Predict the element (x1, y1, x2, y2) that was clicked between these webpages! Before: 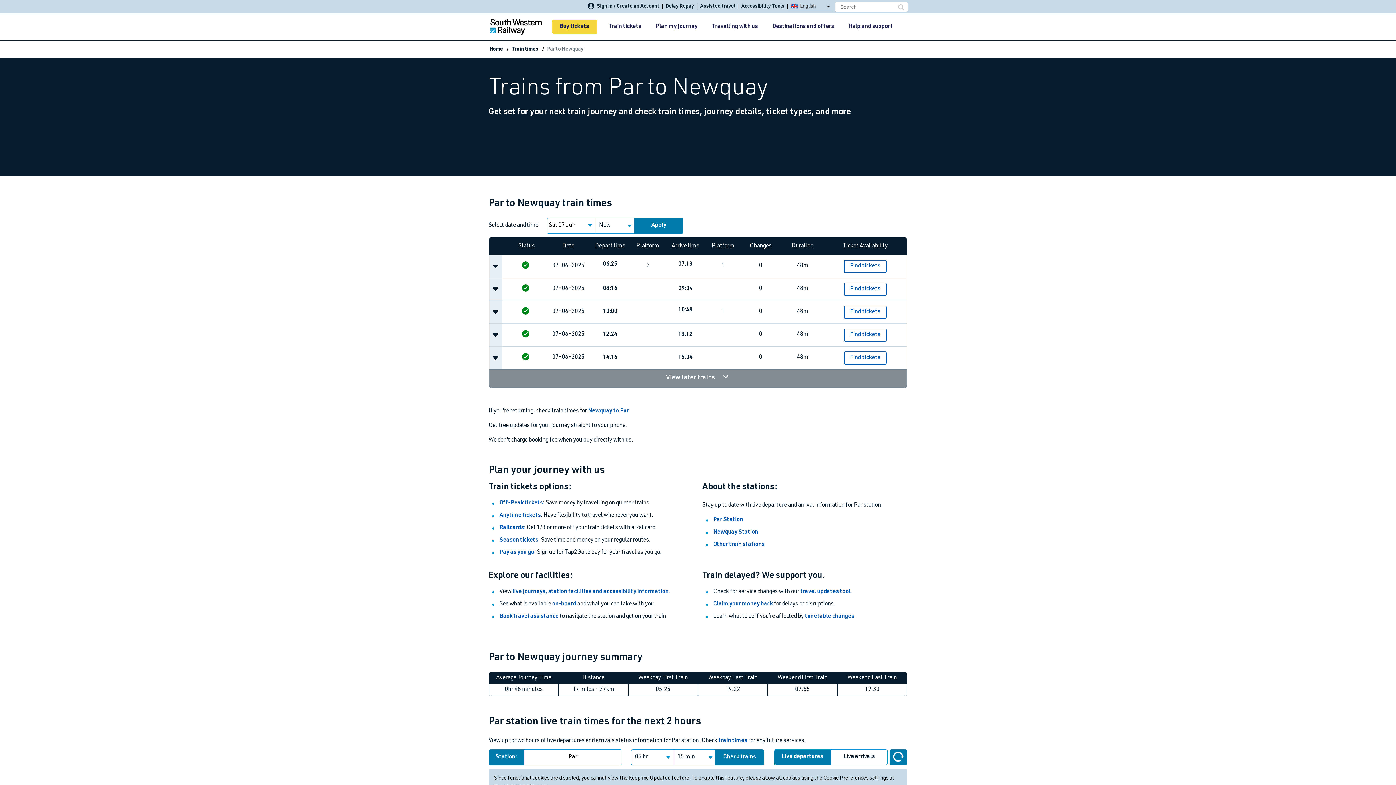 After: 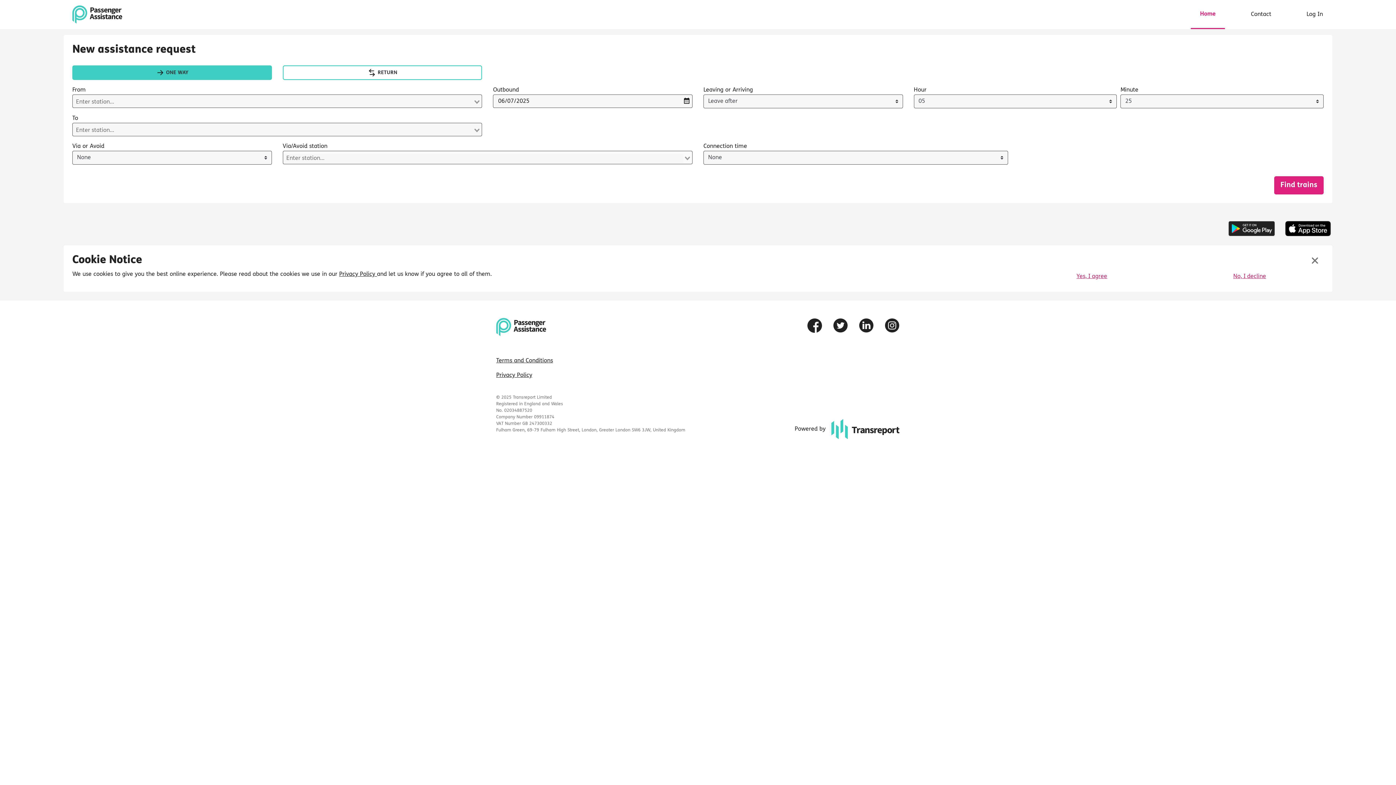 Action: bbox: (499, 614, 558, 620) label: Book travel assistance